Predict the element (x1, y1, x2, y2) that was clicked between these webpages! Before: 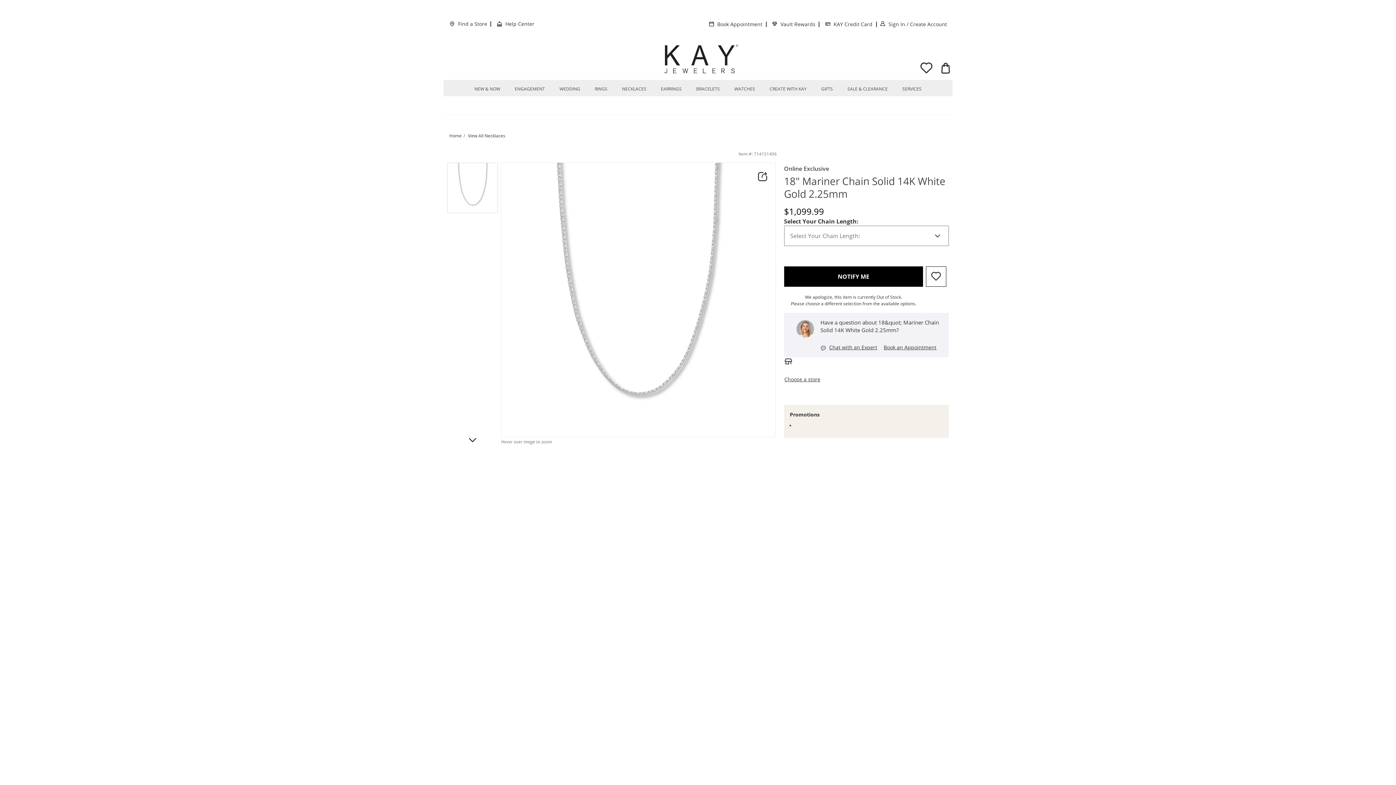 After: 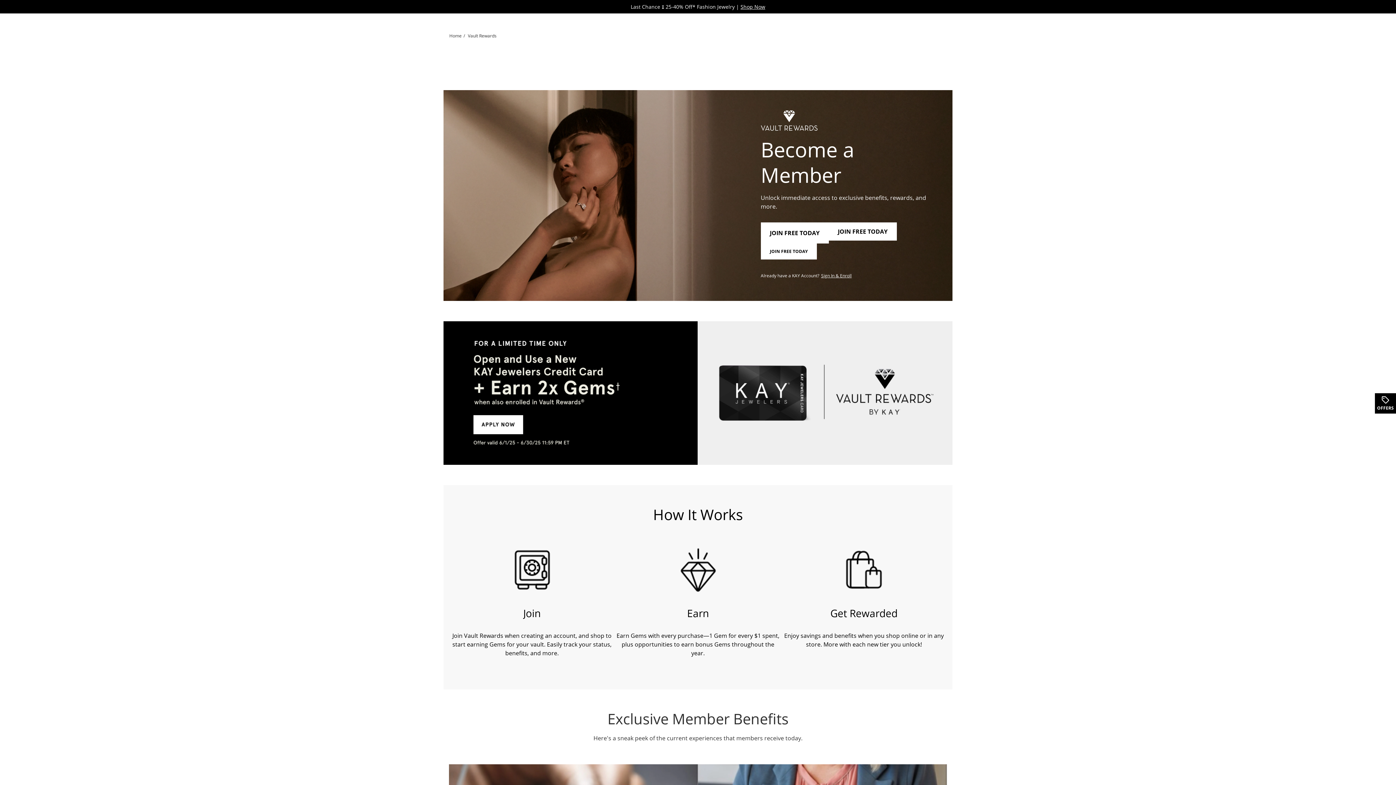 Action: label: Vault Rewards bbox: (780, 20, 815, 28)